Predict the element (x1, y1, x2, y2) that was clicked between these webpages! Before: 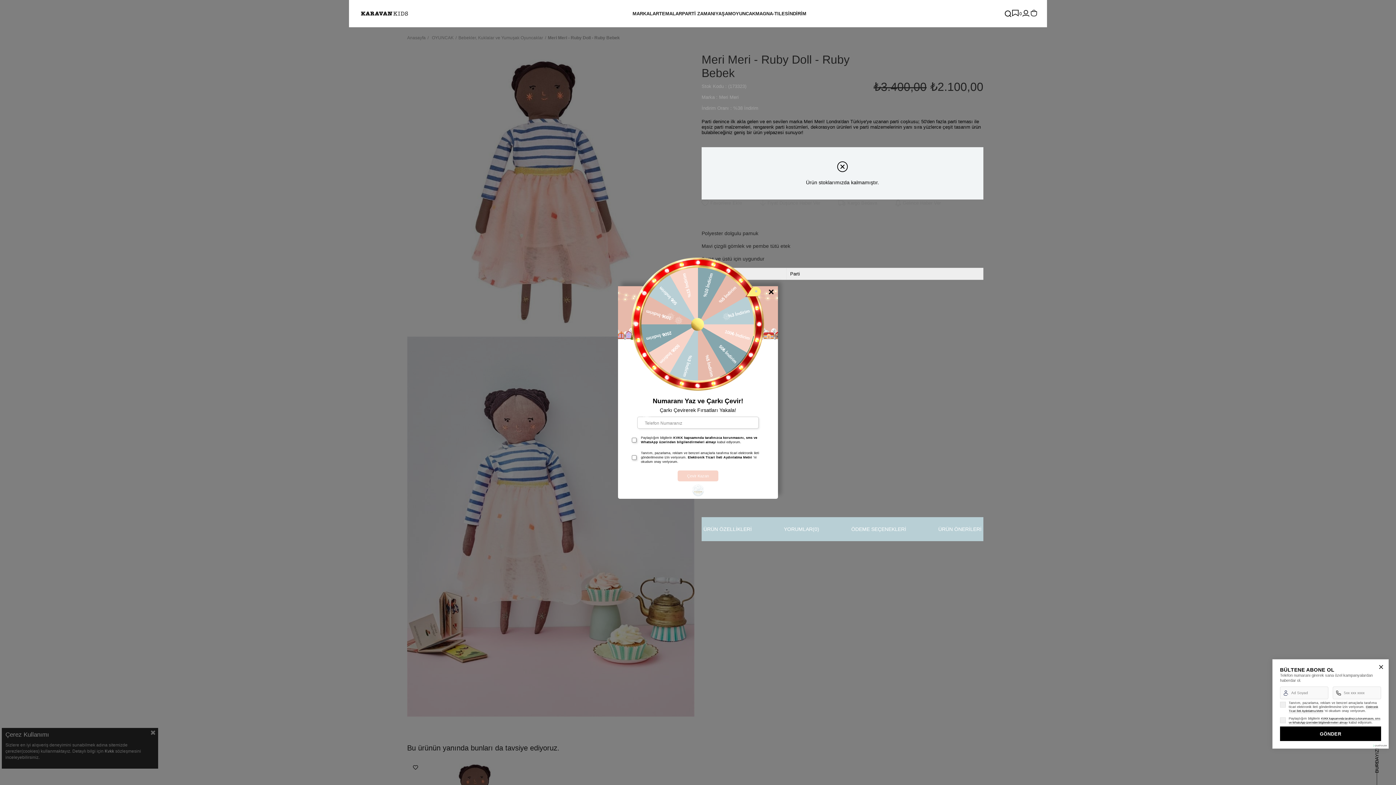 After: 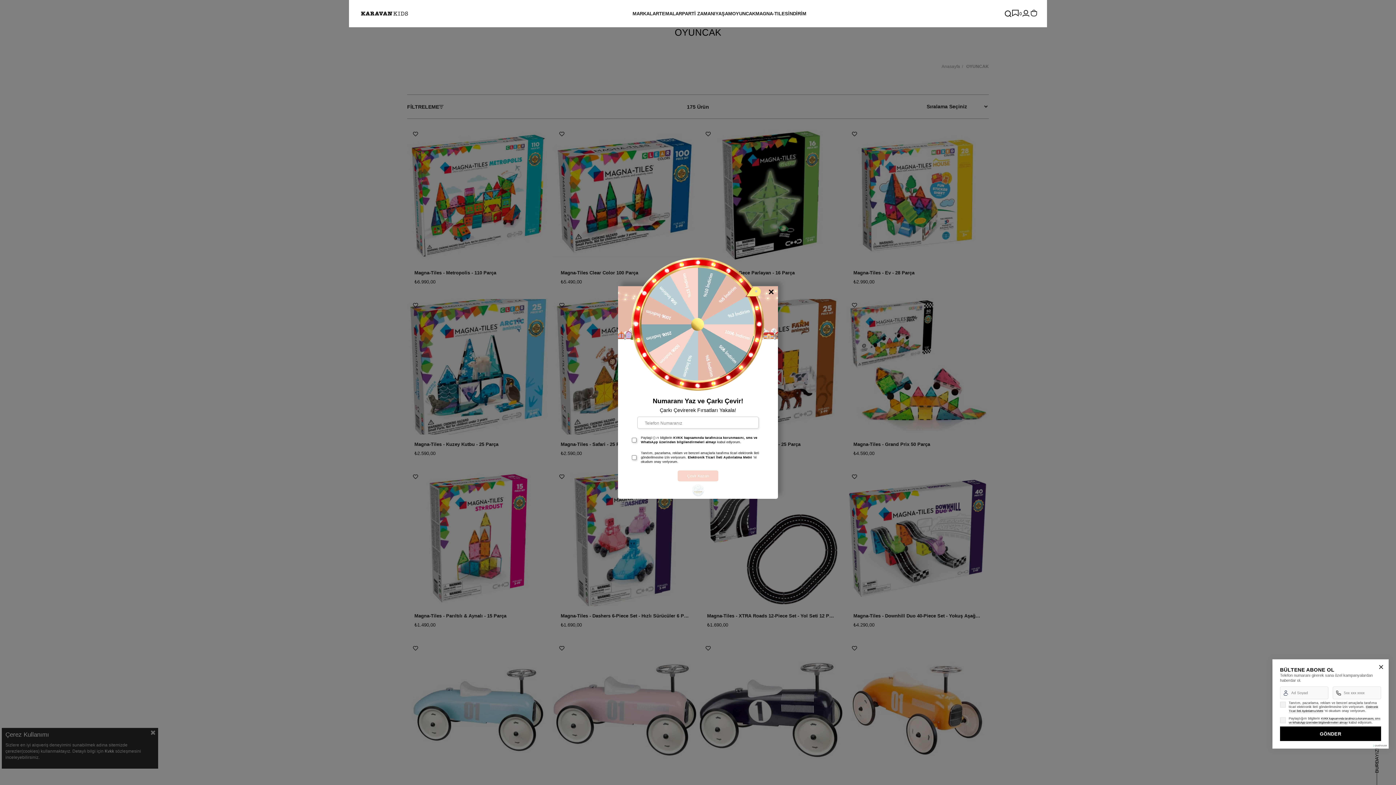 Action: label: OYUNCAK bbox: (732, 0, 755, 27)